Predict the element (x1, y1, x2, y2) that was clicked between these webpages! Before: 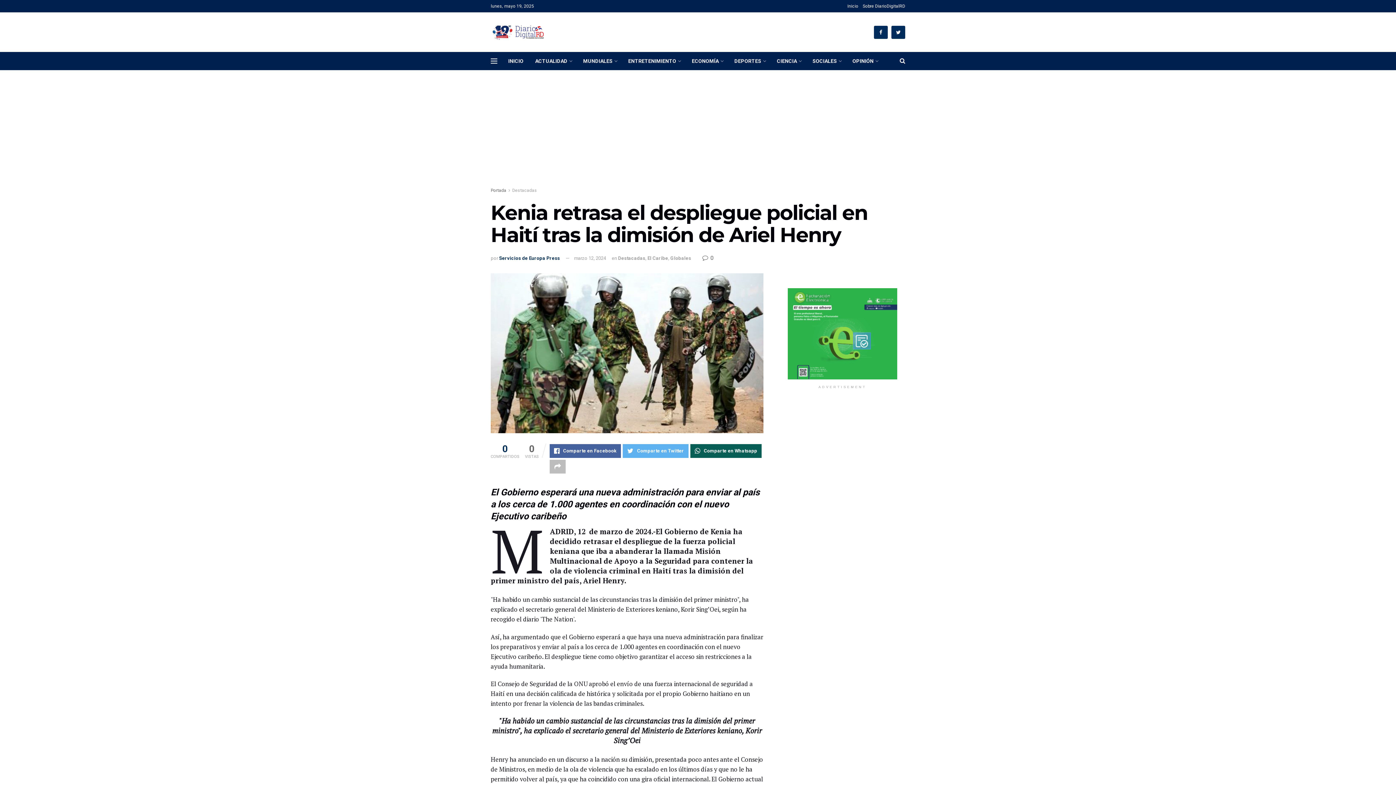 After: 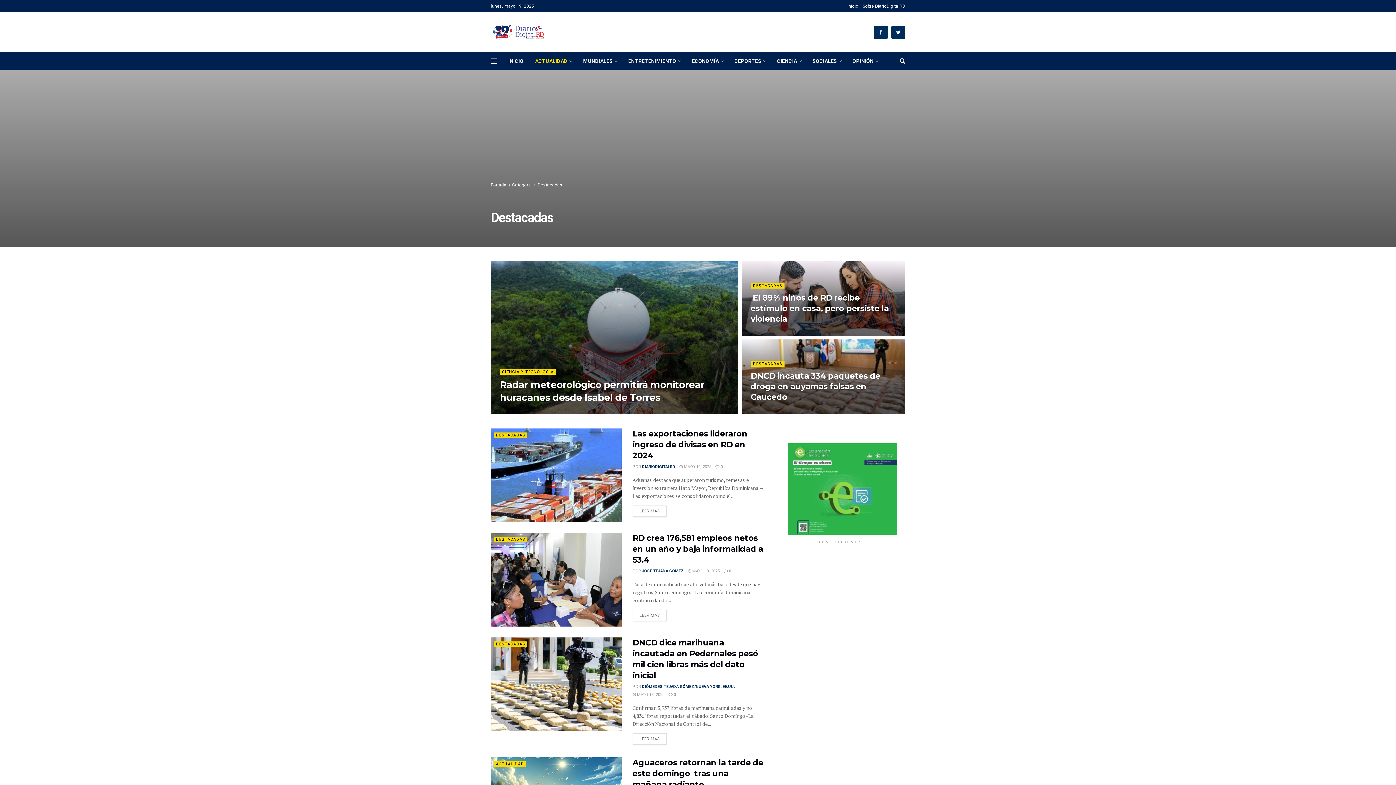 Action: label: Destacadas bbox: (512, 188, 537, 193)